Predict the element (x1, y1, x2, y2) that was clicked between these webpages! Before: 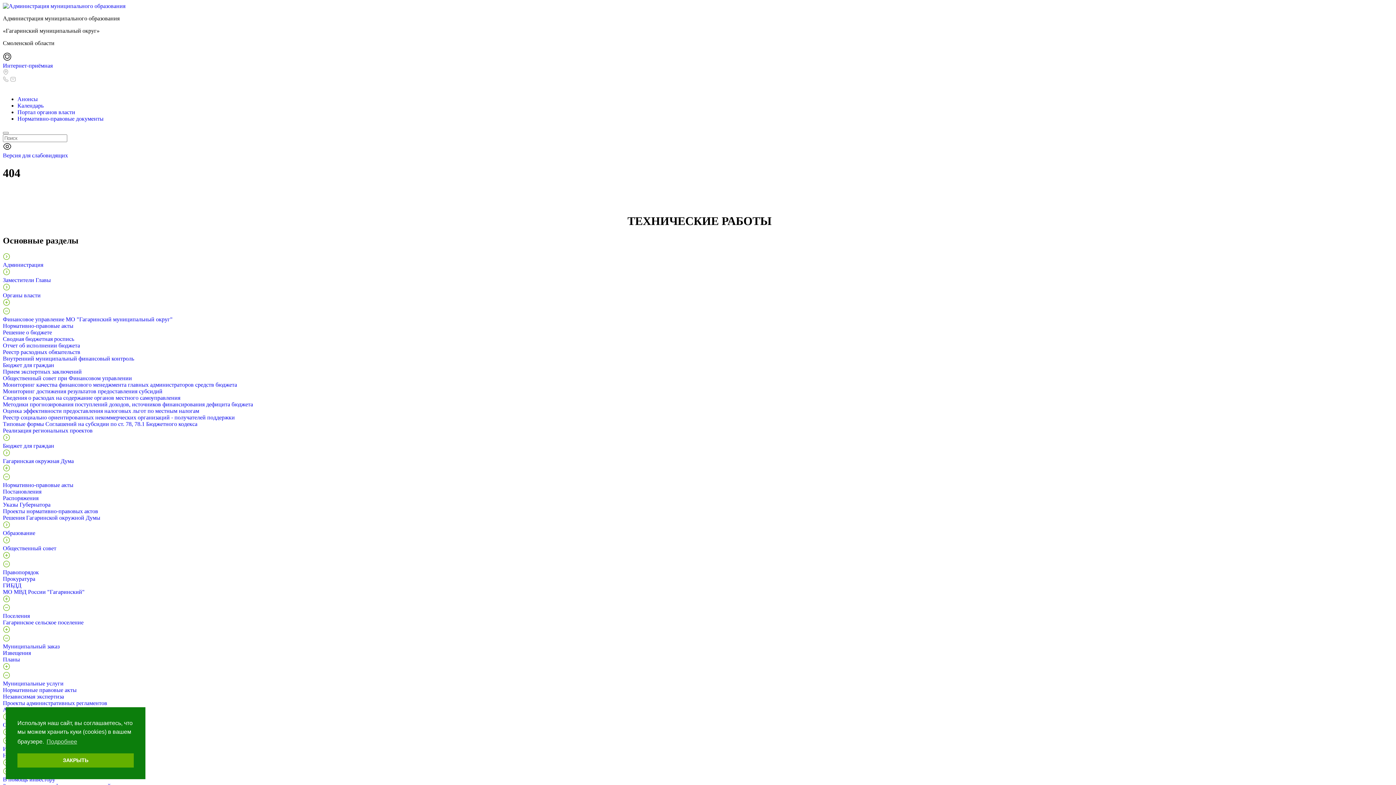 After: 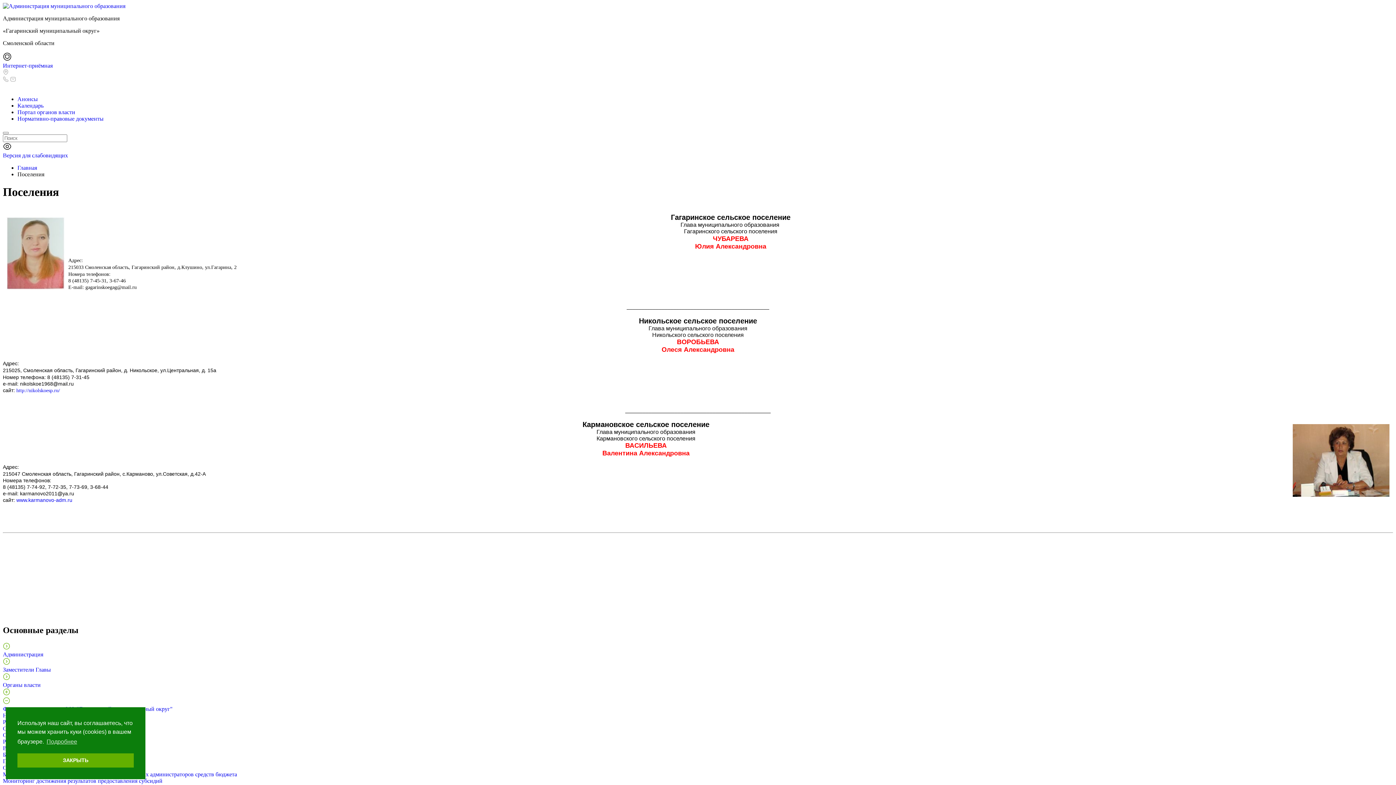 Action: bbox: (2, 612, 29, 619) label: Поселения